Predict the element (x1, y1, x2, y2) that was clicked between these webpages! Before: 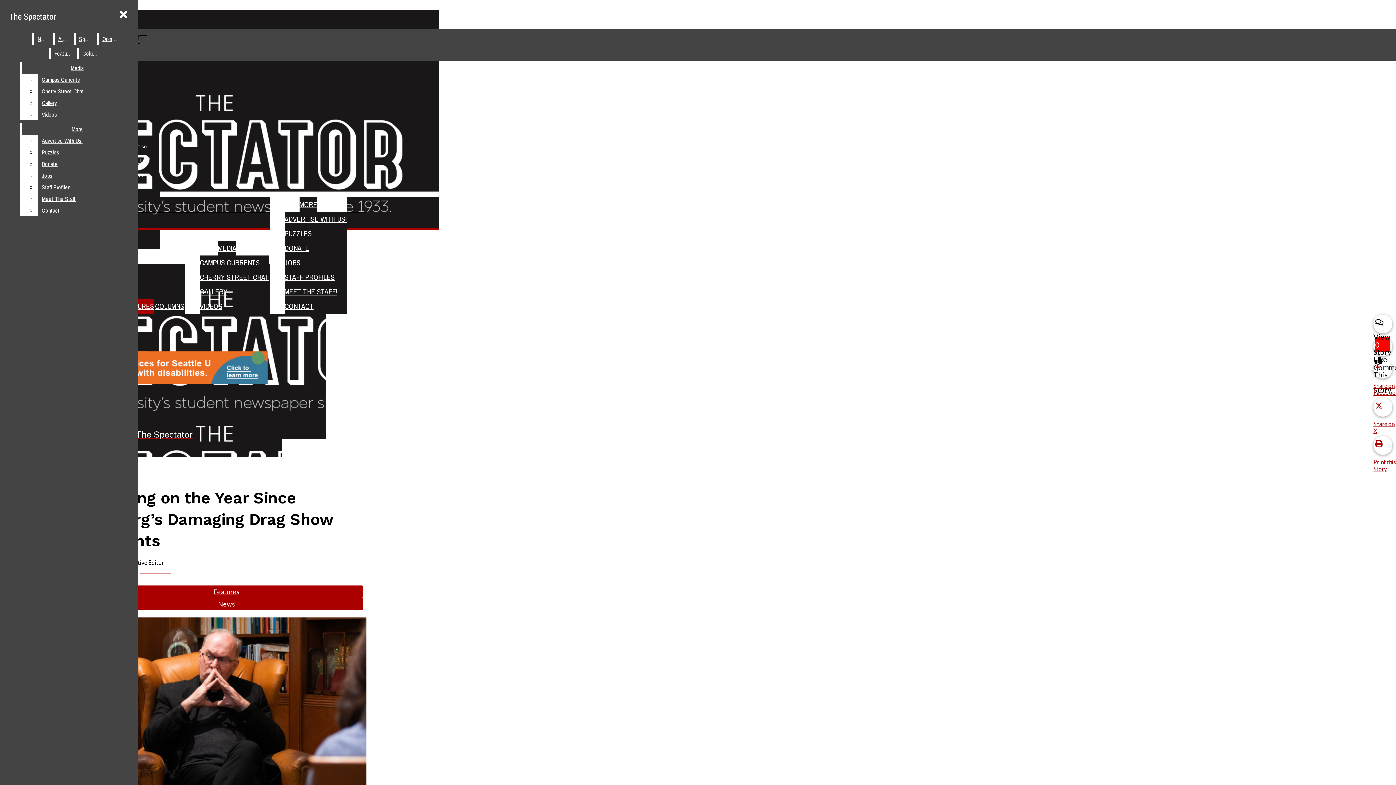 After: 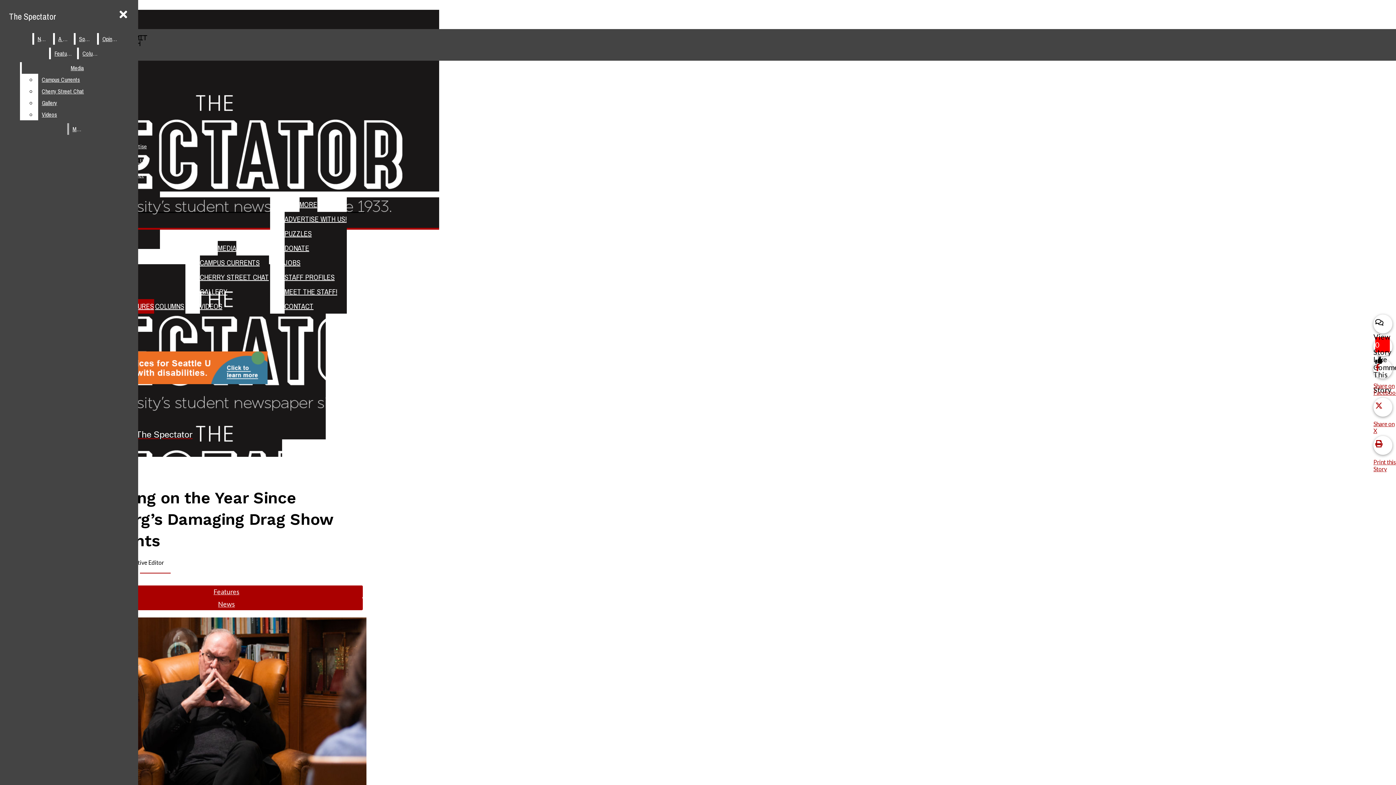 Action: label: Jobs bbox: (38, 169, 132, 181)